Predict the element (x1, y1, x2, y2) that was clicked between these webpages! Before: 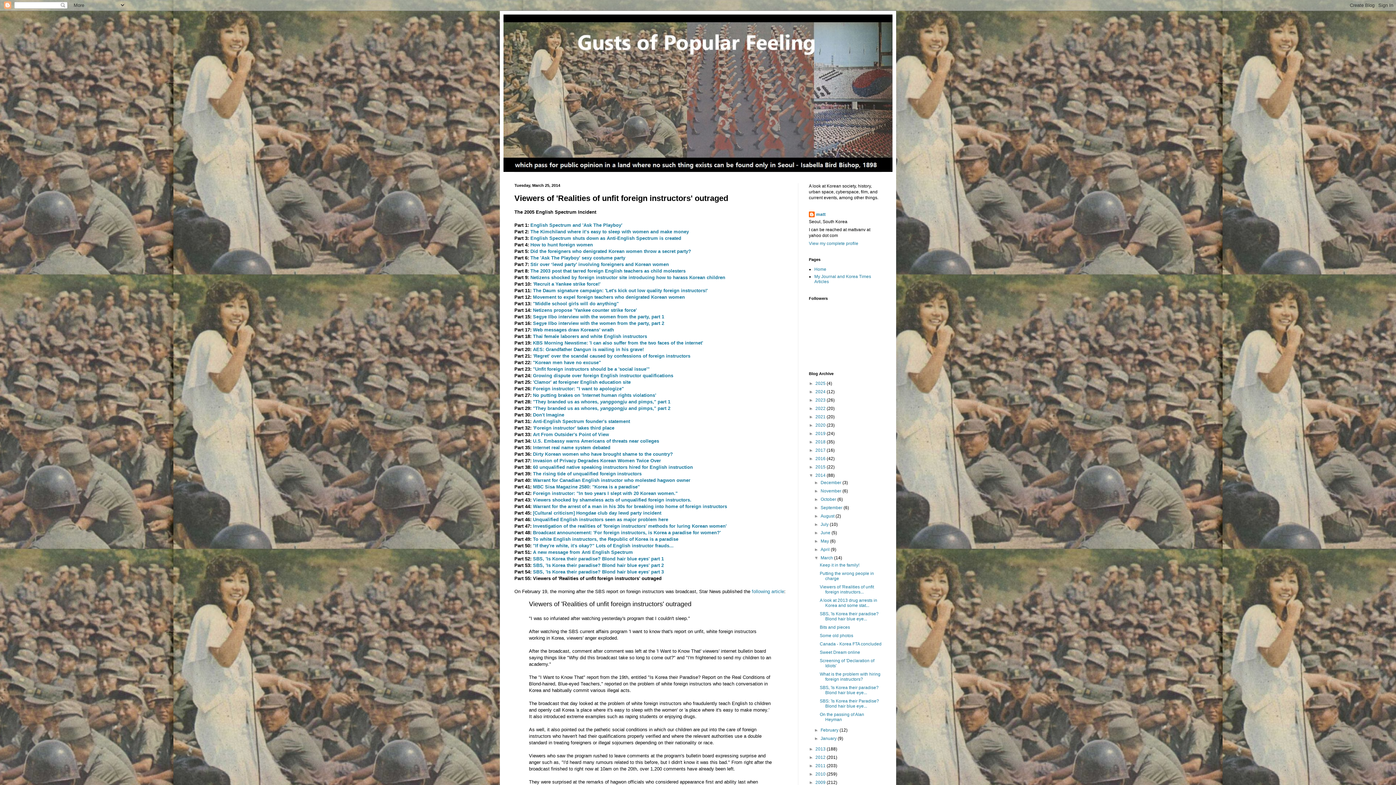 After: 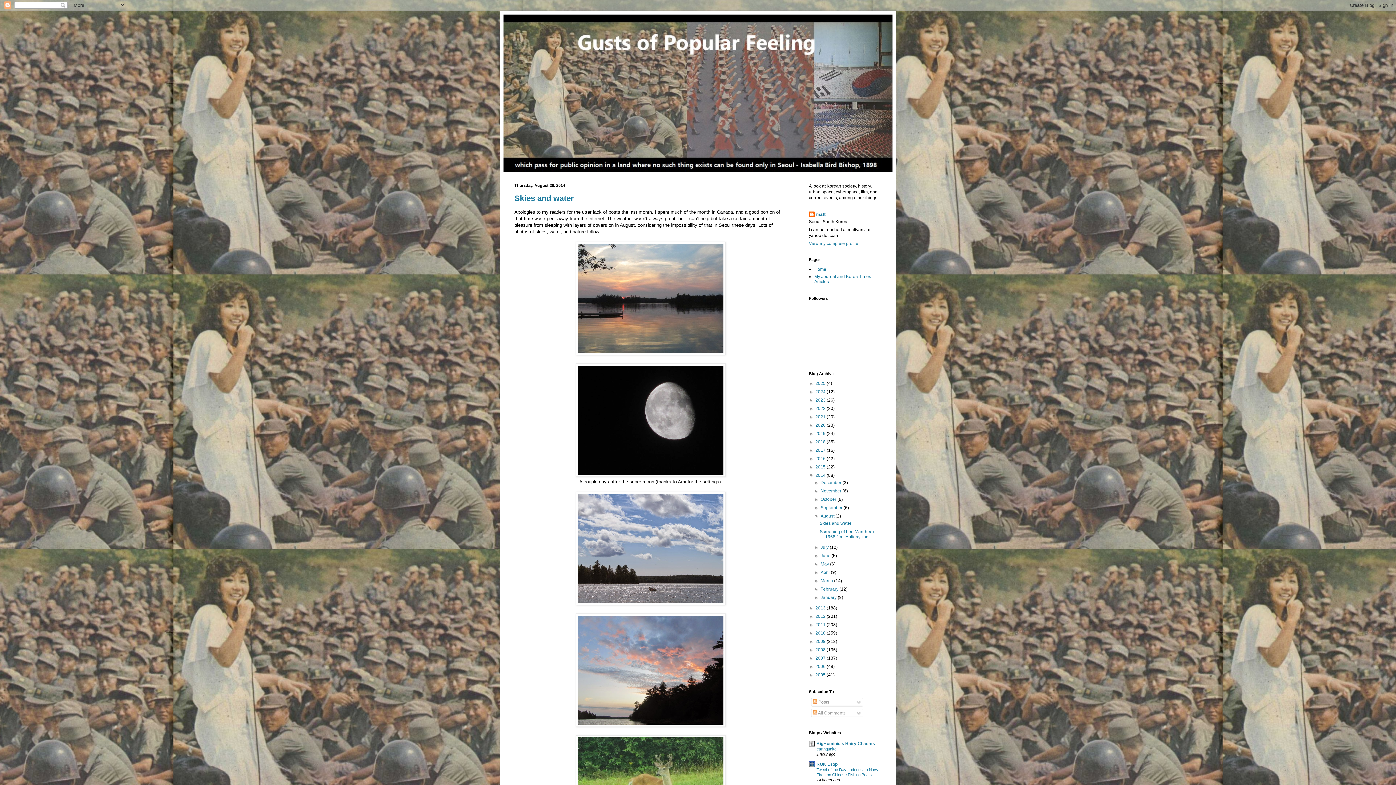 Action: bbox: (820, 513, 835, 518) label: August 